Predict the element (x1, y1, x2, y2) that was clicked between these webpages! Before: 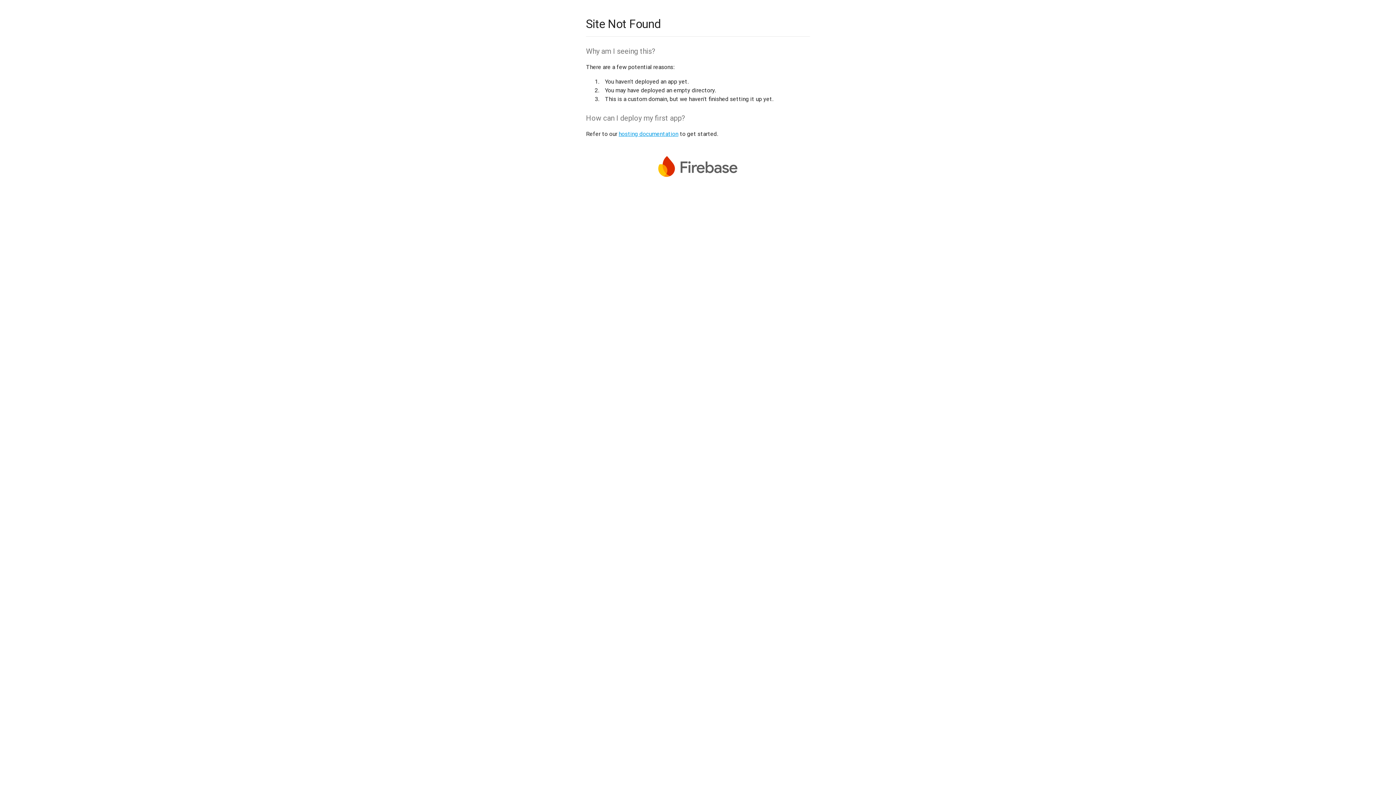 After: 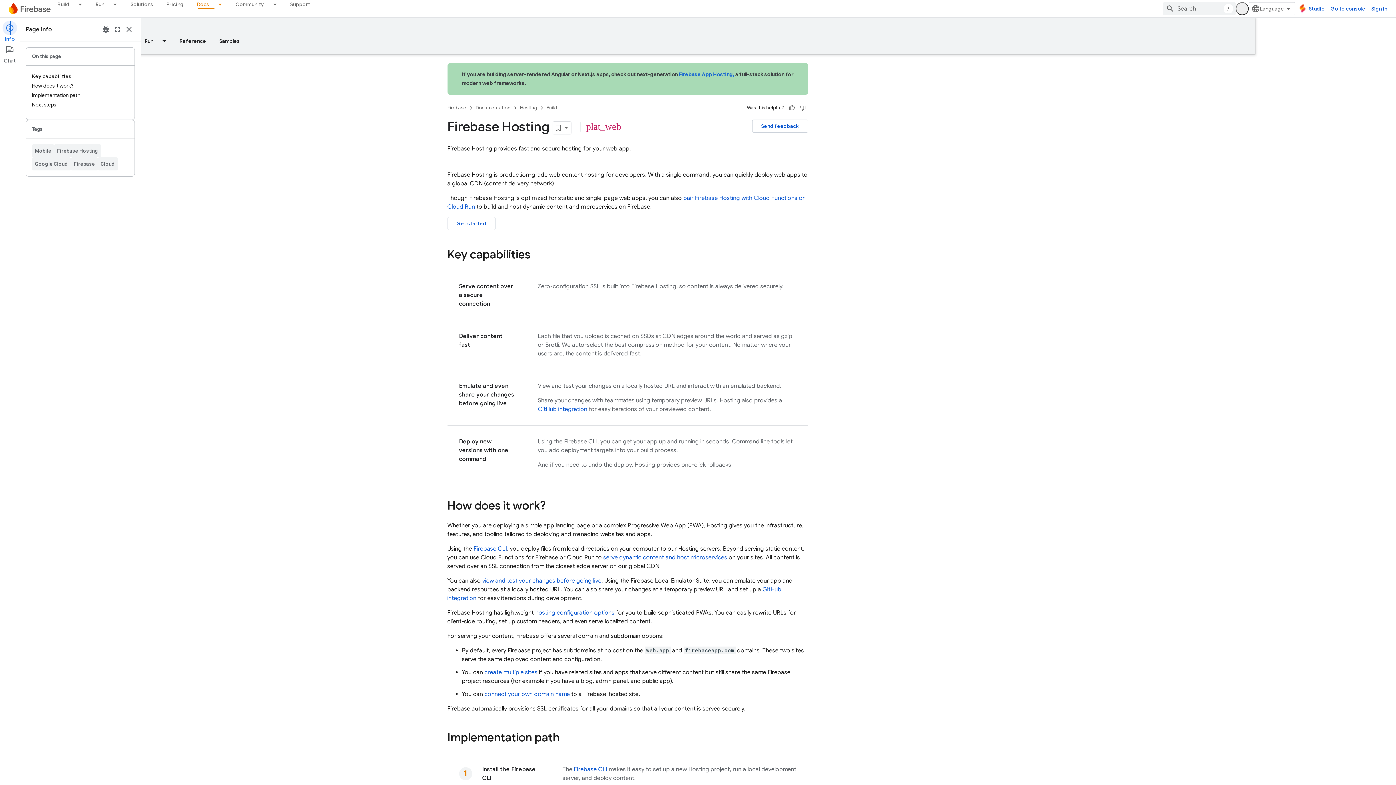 Action: bbox: (618, 130, 678, 137) label: hosting documentation